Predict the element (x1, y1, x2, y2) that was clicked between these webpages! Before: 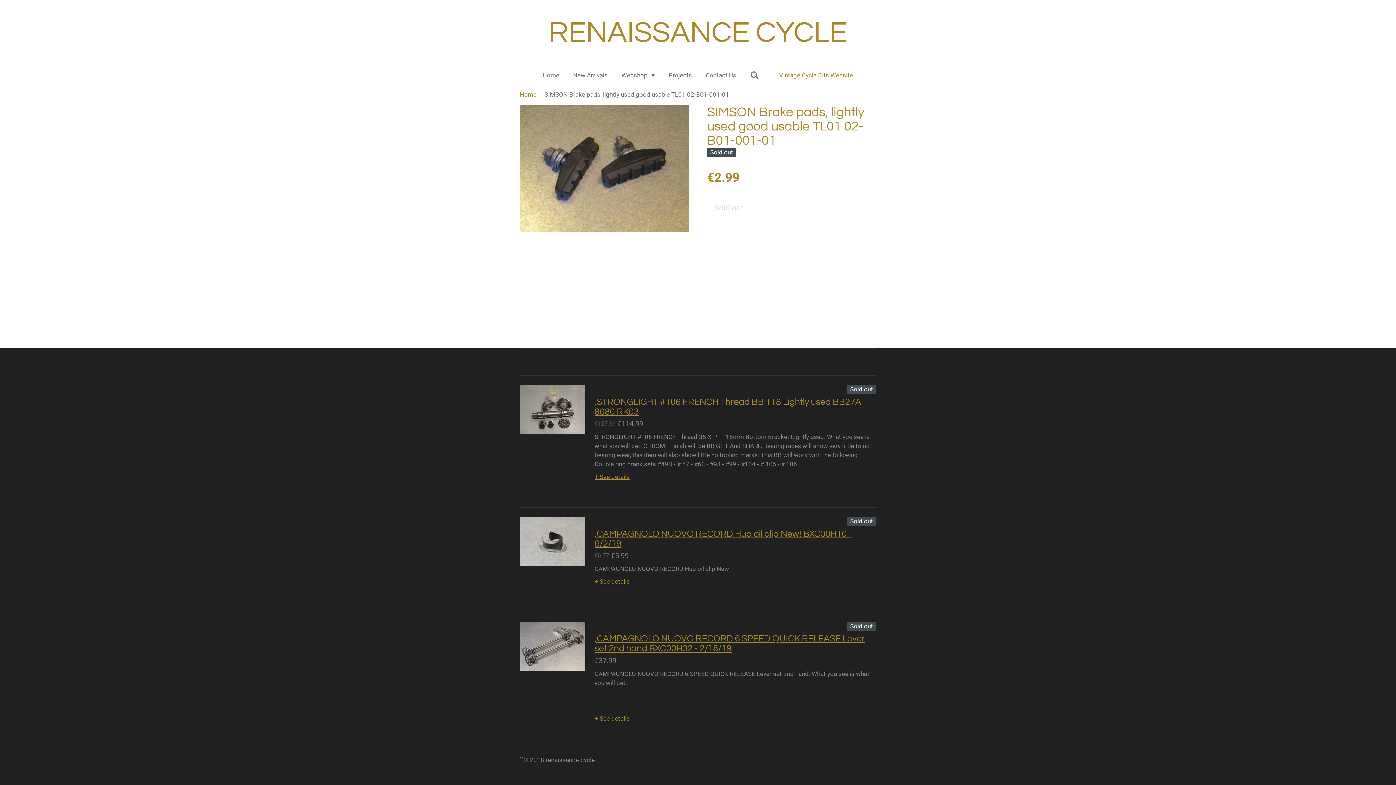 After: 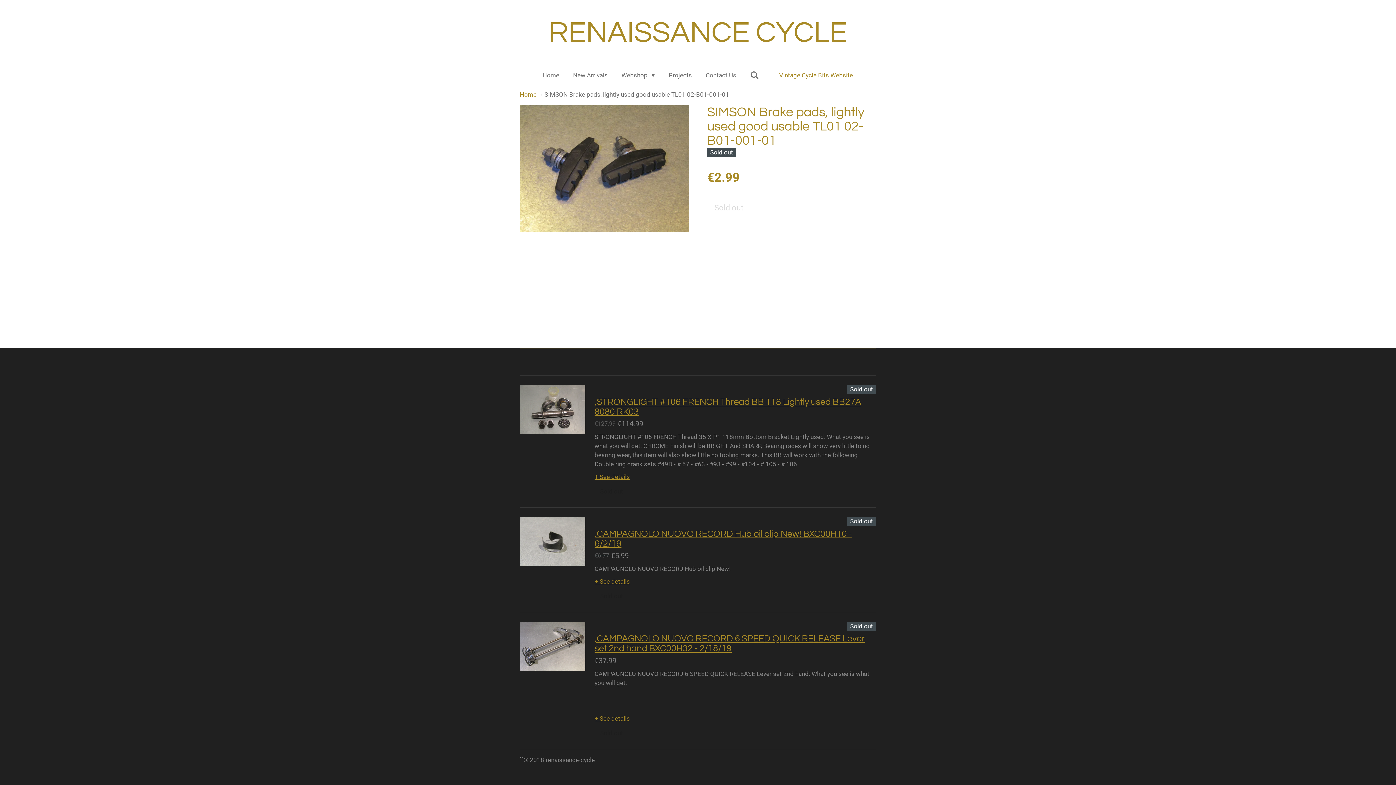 Action: label: SIMSON Brake pads, lightly used good usable TL01 02-B01-001-01 bbox: (544, 90, 729, 98)